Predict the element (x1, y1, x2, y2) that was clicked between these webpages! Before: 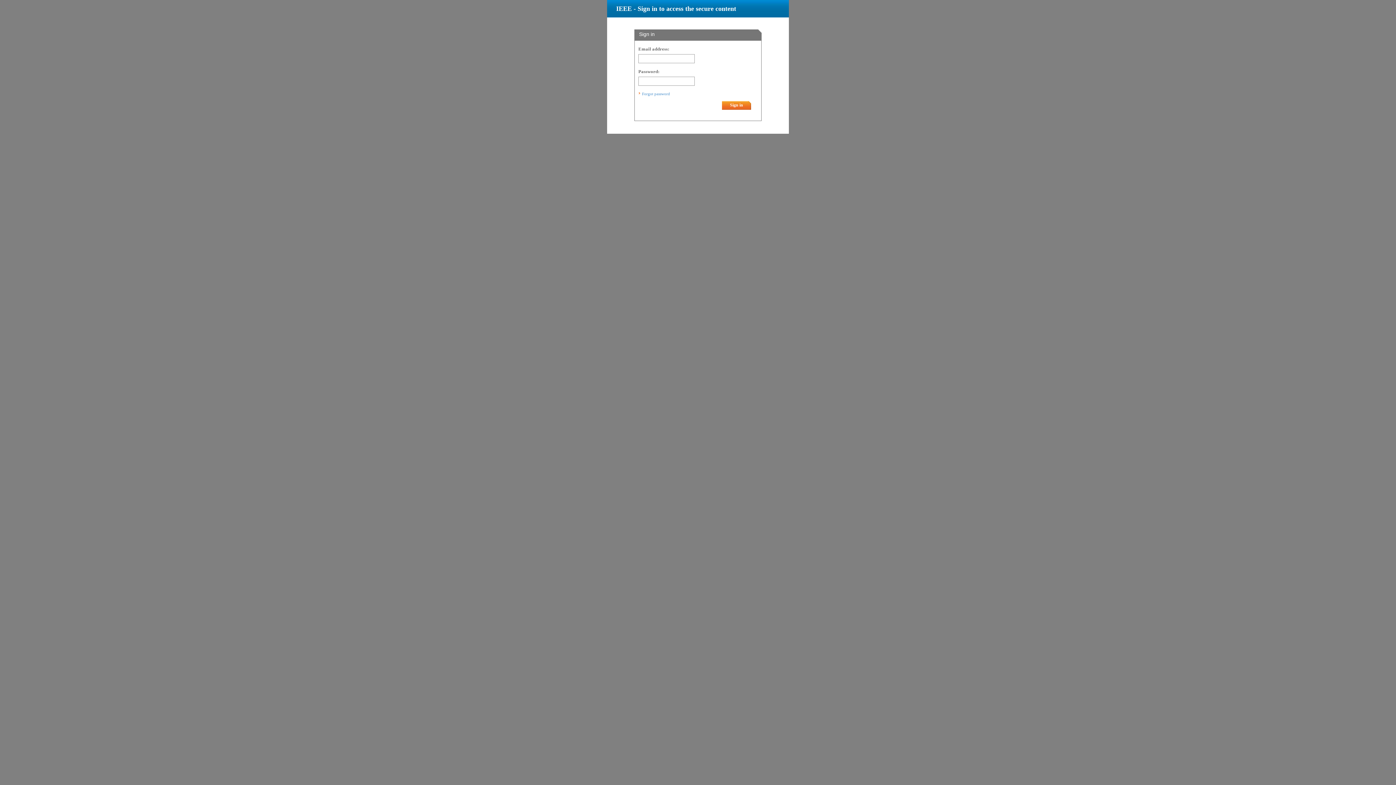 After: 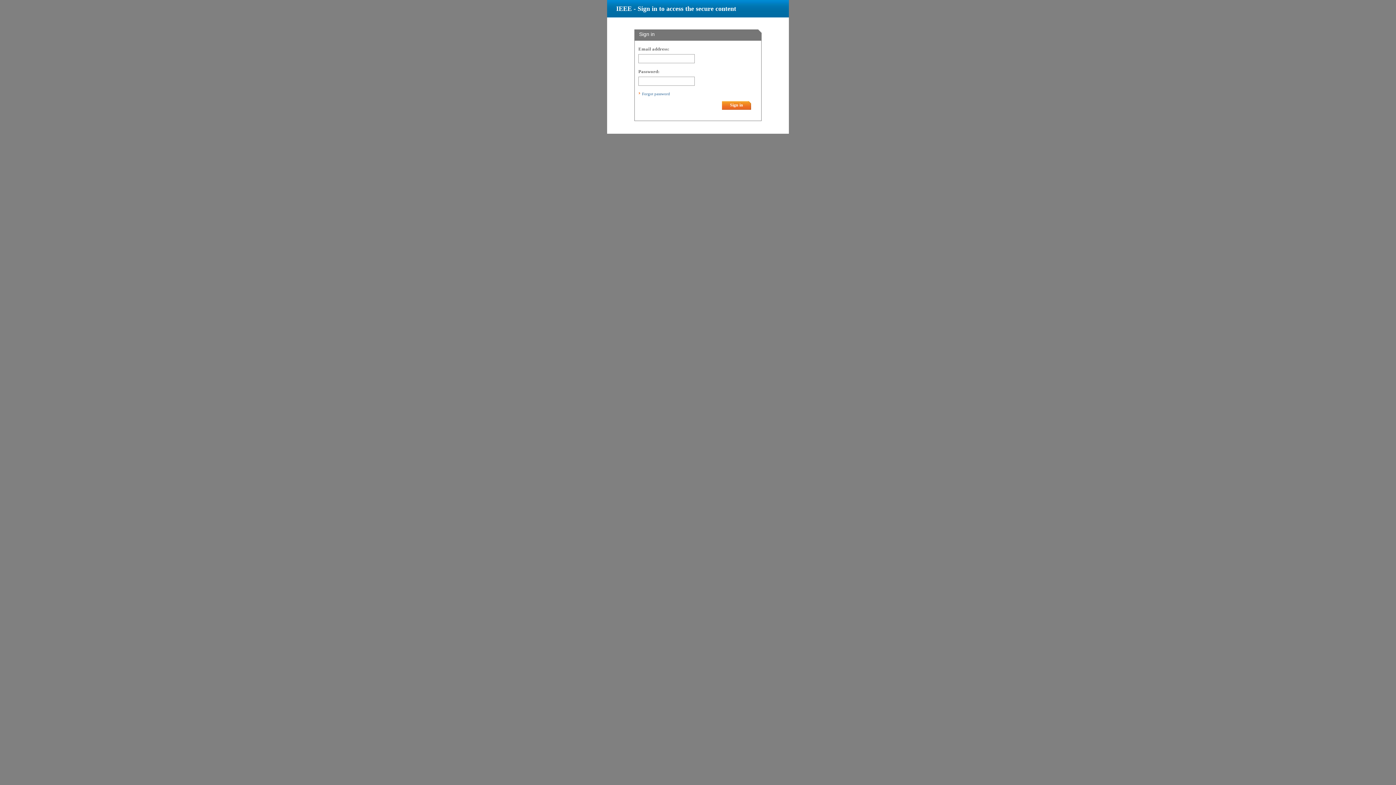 Action: label: Forgot password bbox: (642, 91, 670, 96)